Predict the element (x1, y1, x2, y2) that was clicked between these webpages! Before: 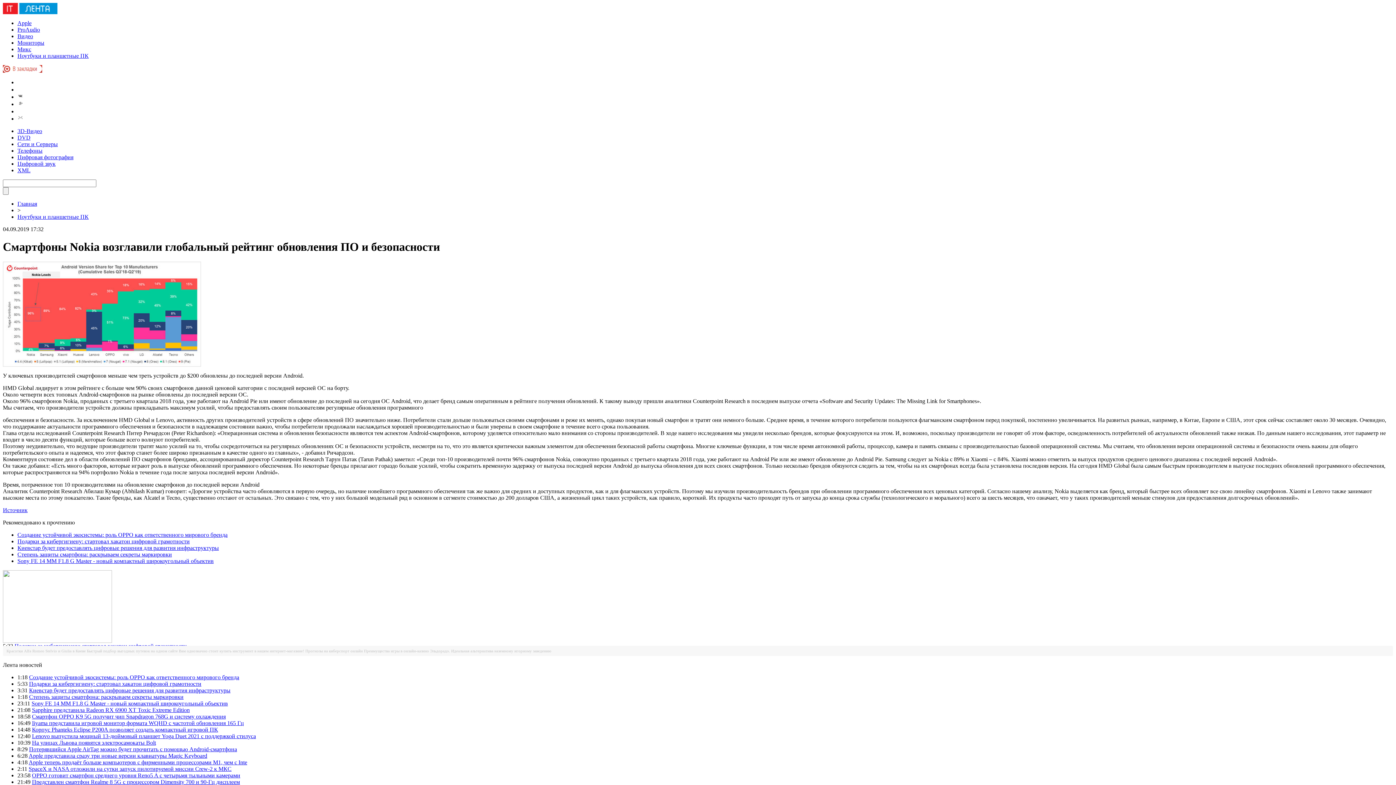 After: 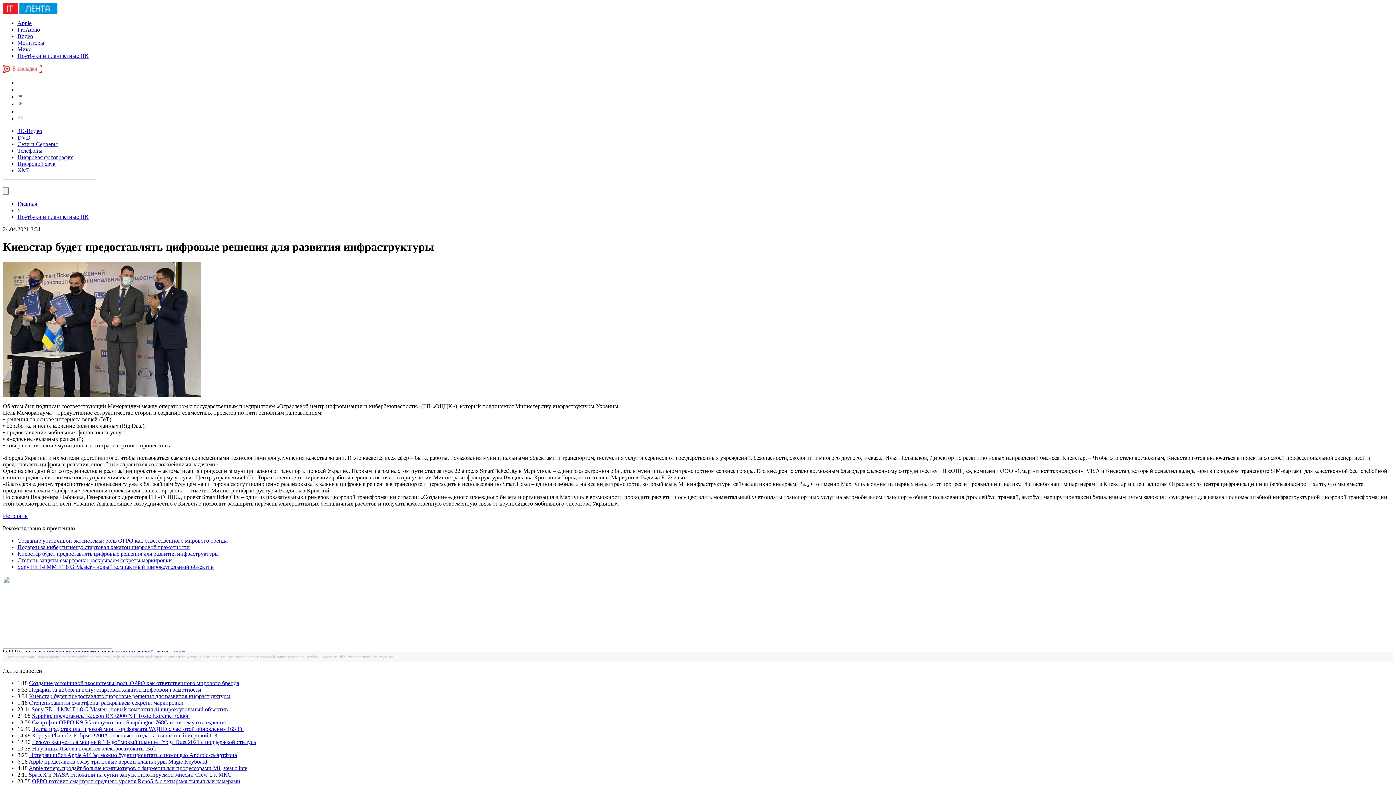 Action: label: Киевстар будет предоставлять цифровые решения для развития инфраструктуры bbox: (17, 544, 218, 551)